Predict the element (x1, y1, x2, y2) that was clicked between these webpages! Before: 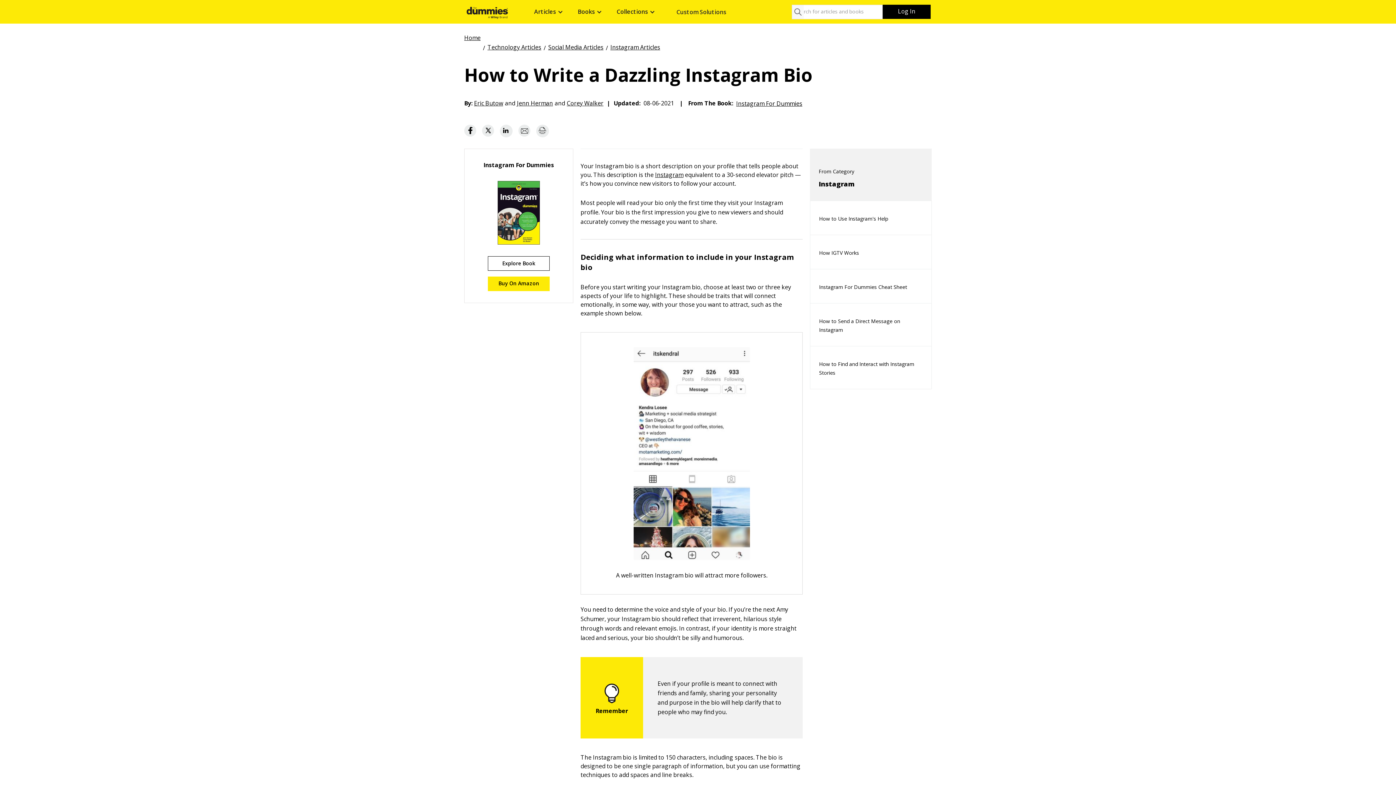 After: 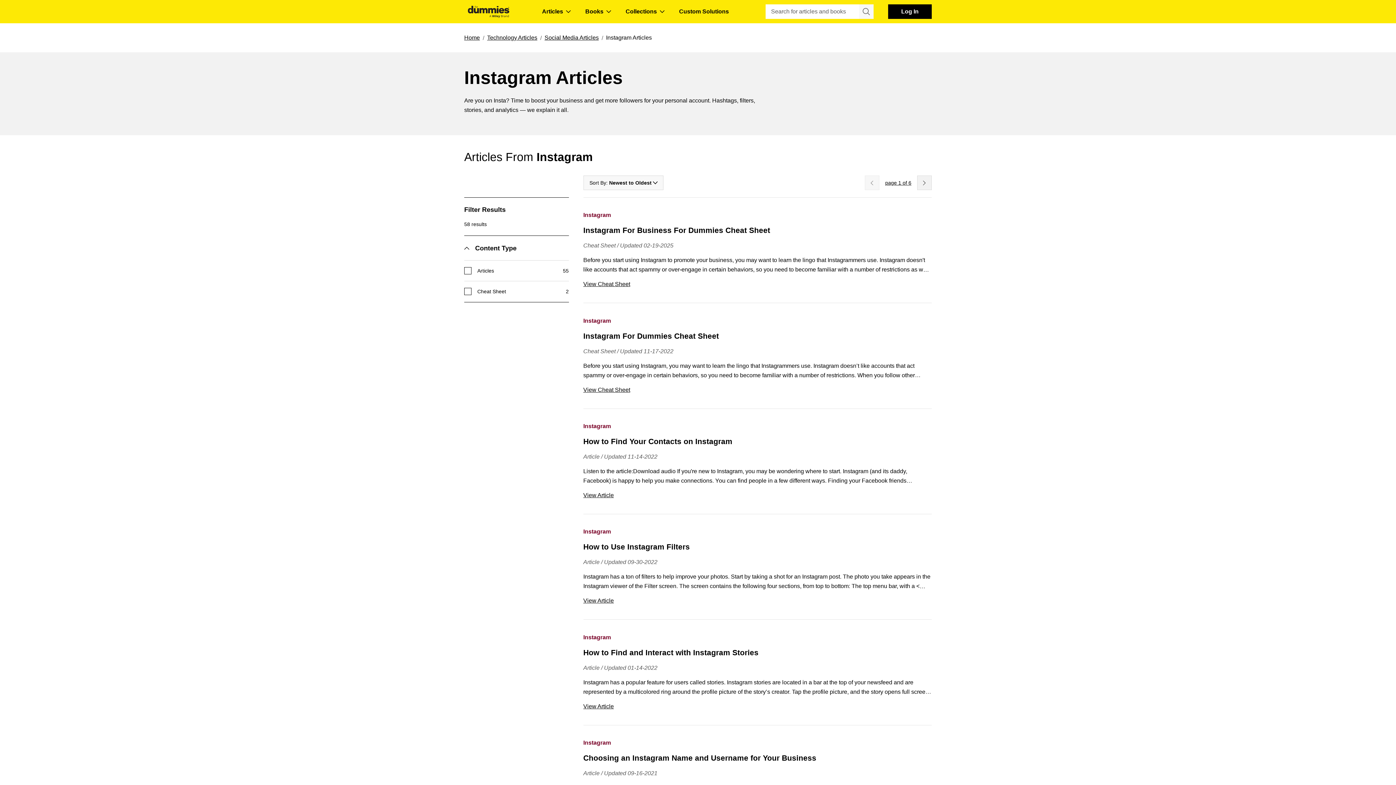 Action: label: Instagram Articles bbox: (610, 42, 660, 50)